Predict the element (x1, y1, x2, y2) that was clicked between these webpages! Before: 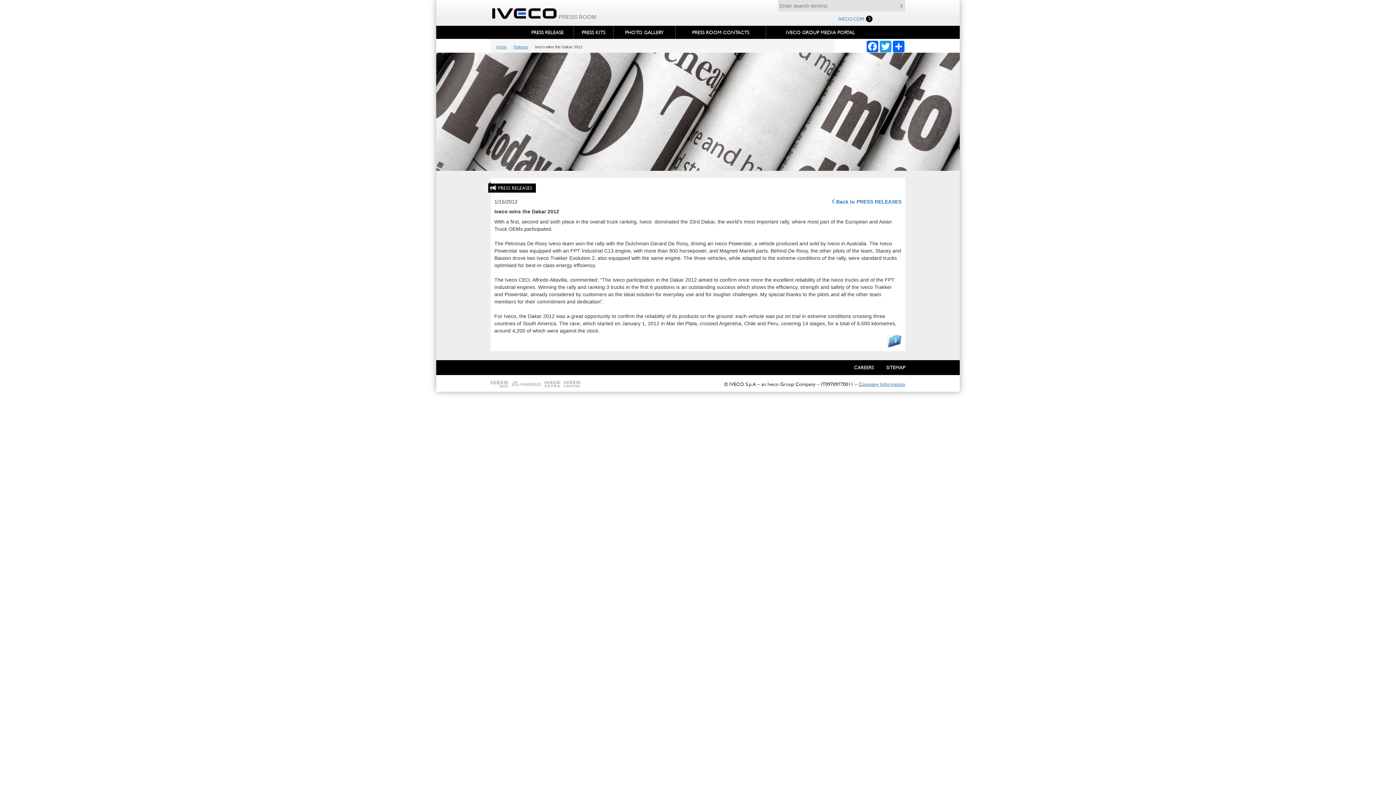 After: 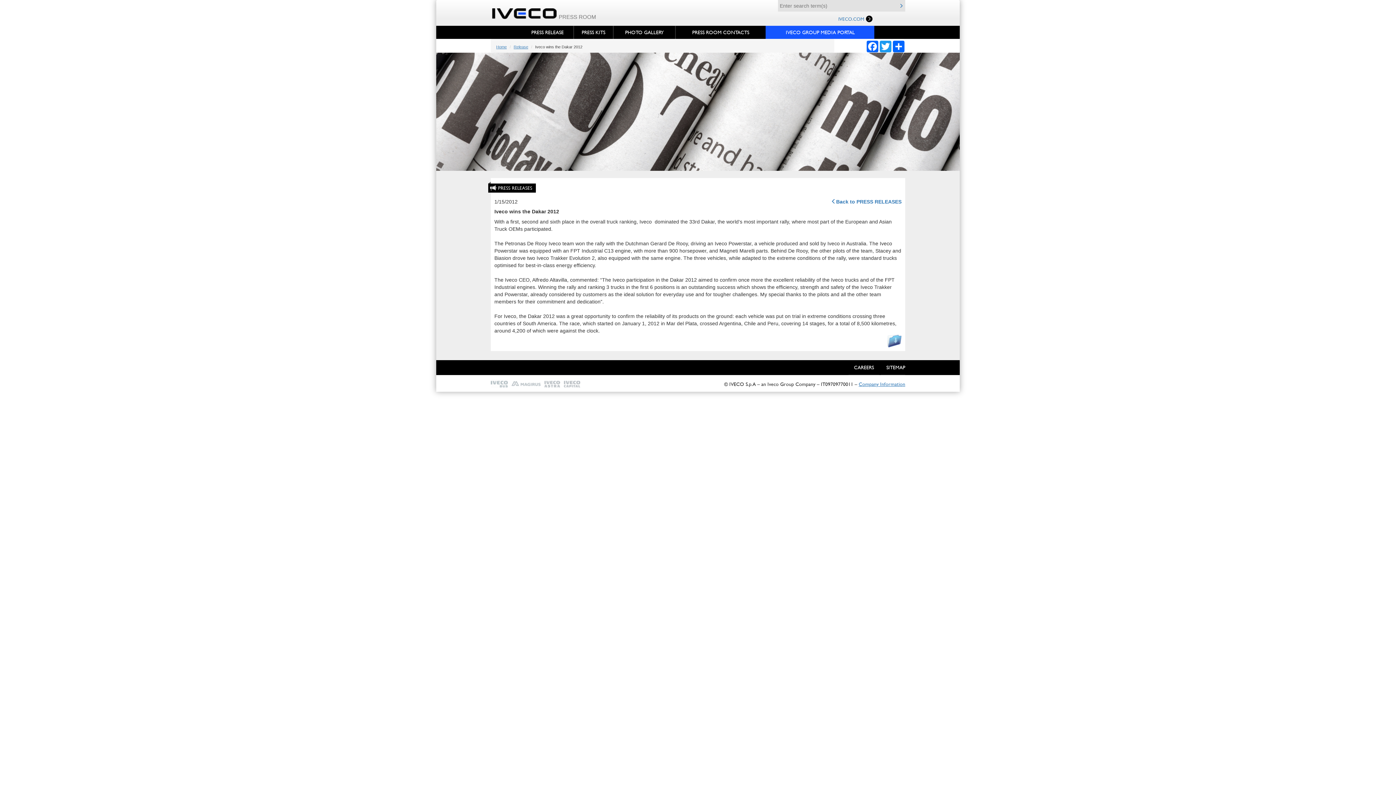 Action: label: IVECO GROUP MEDIA PORTAL bbox: (766, 25, 874, 38)